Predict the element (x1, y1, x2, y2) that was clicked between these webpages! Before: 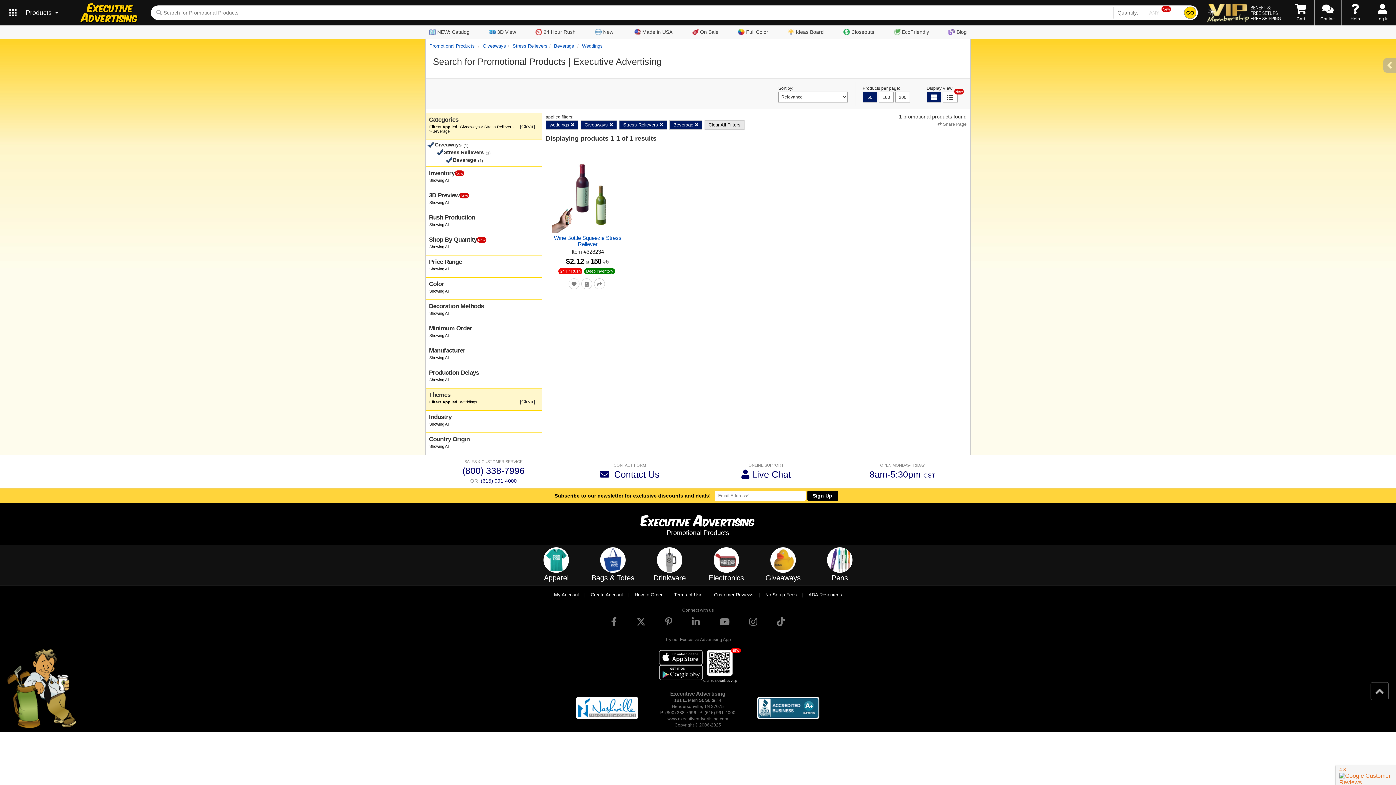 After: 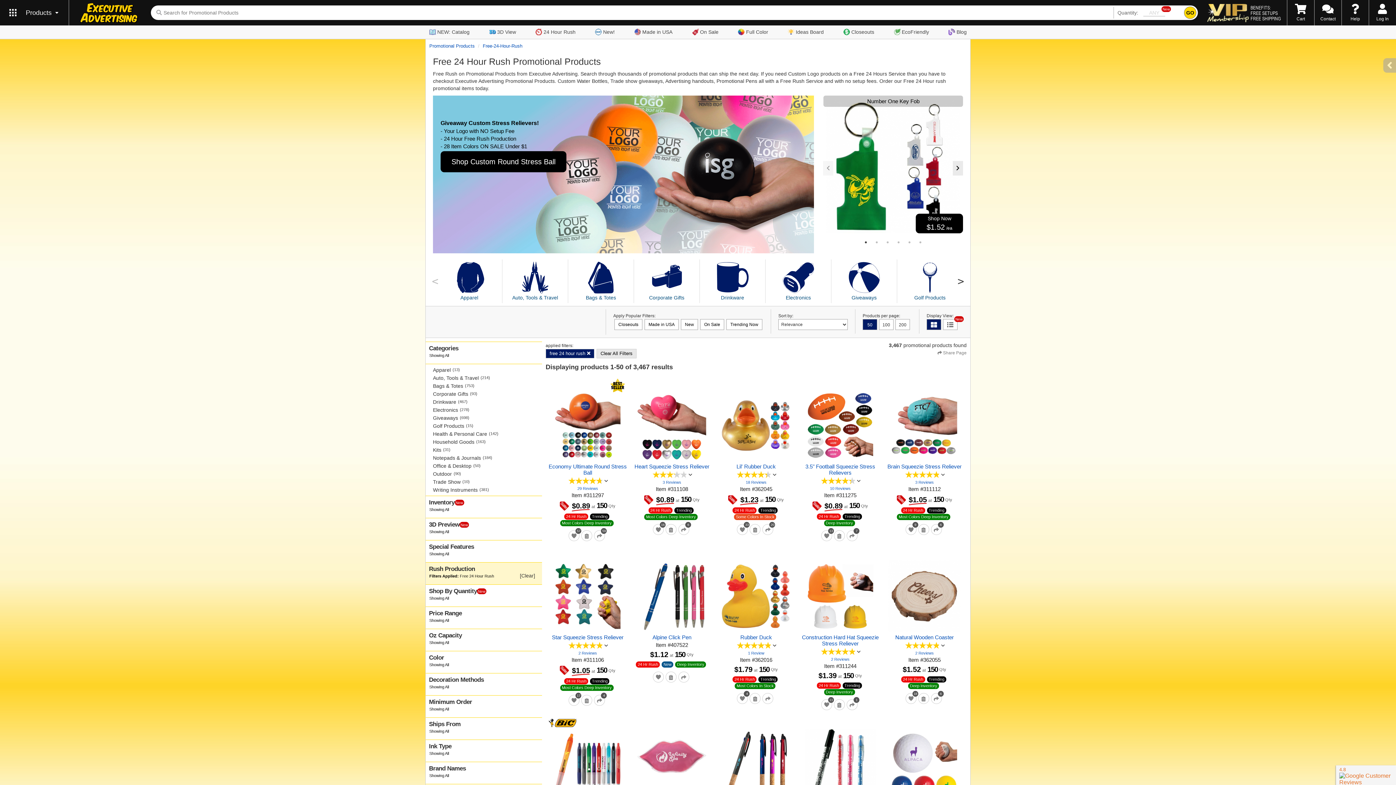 Action: label: 24 Hour Rush bbox: (525, 25, 585, 38)